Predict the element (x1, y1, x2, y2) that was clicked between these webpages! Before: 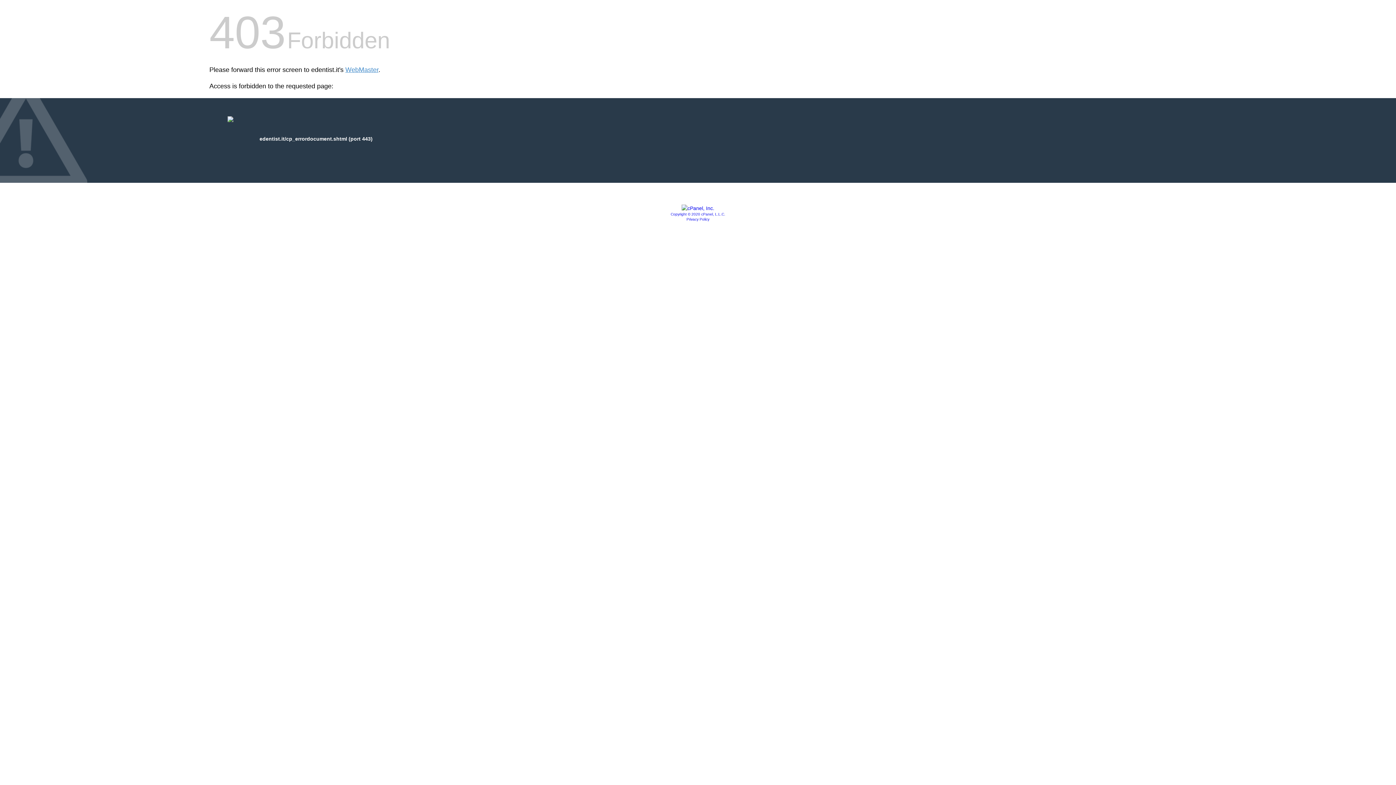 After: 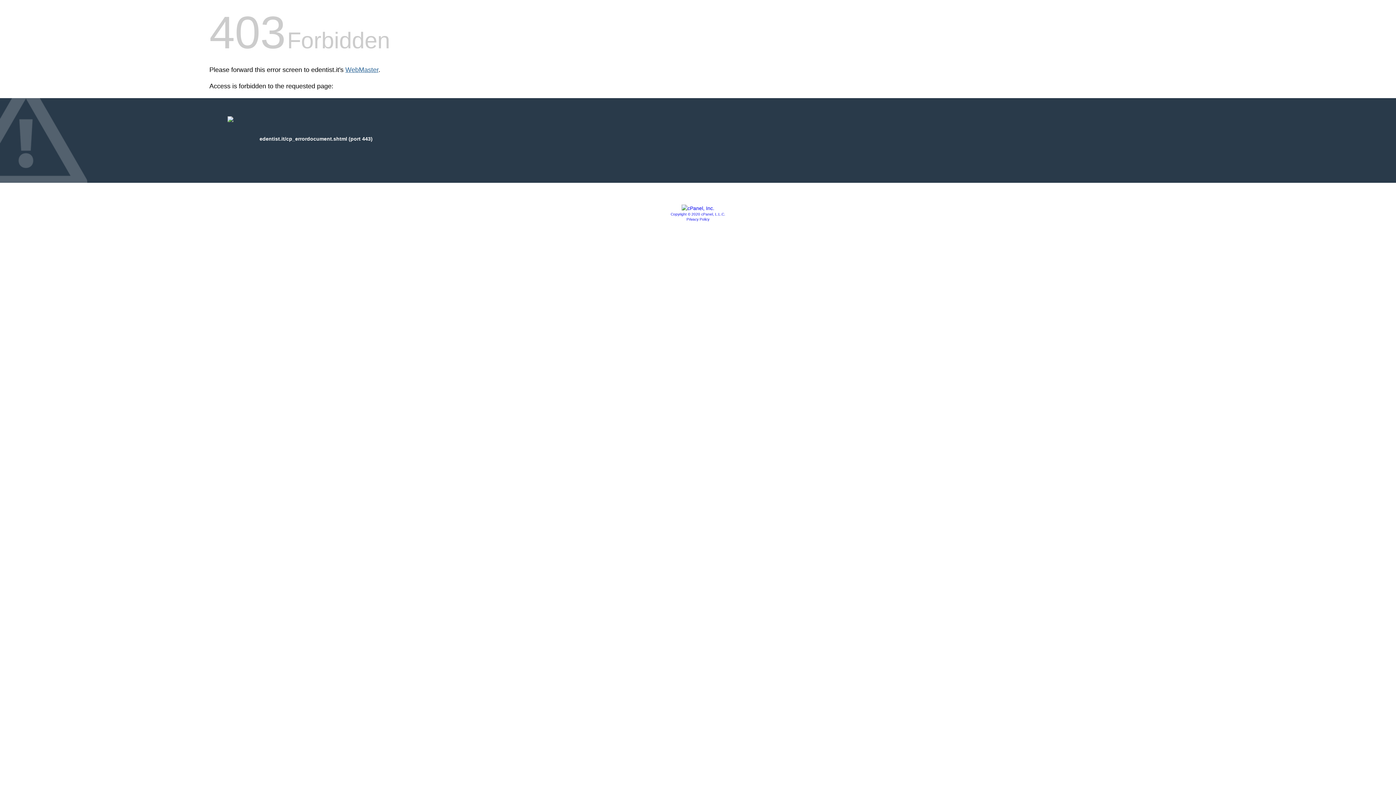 Action: label: WebMaster bbox: (345, 66, 378, 73)